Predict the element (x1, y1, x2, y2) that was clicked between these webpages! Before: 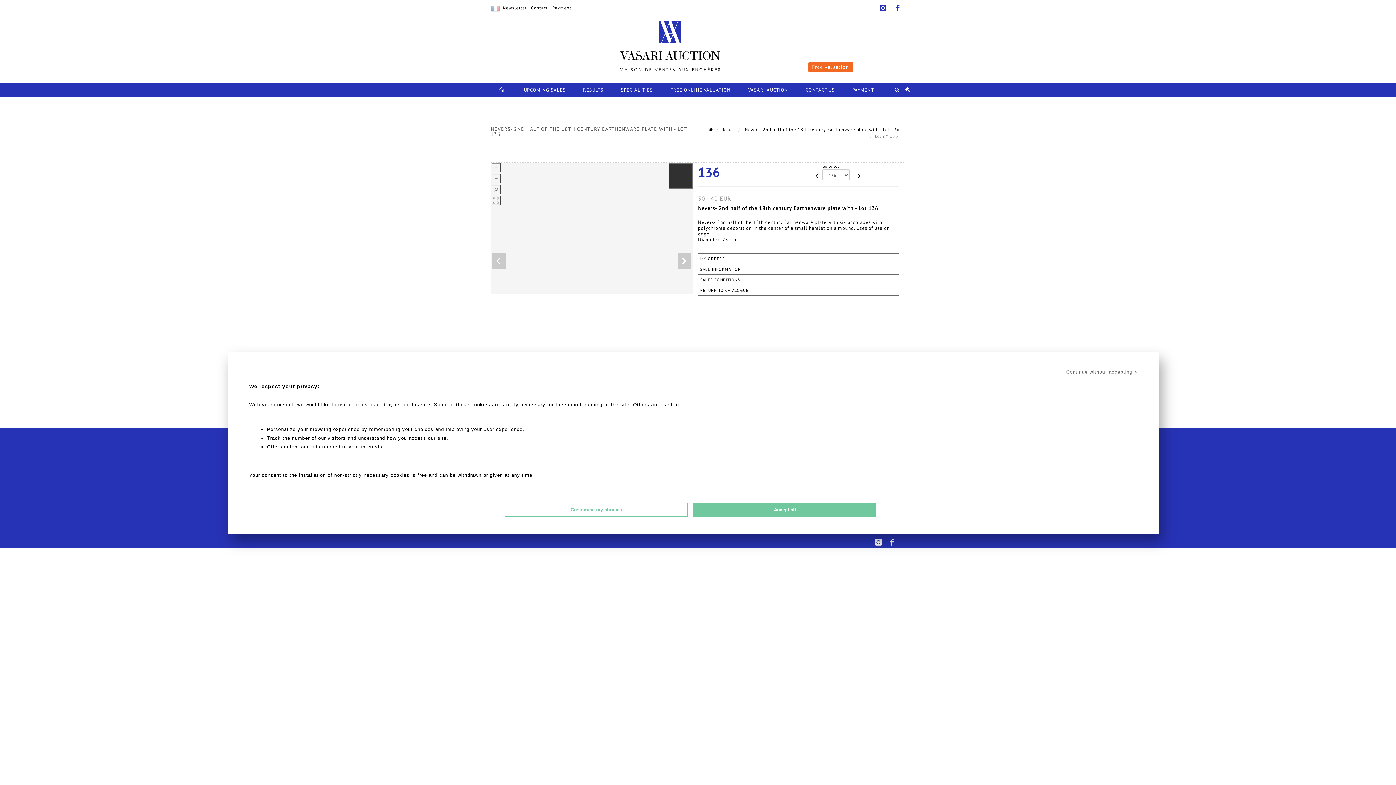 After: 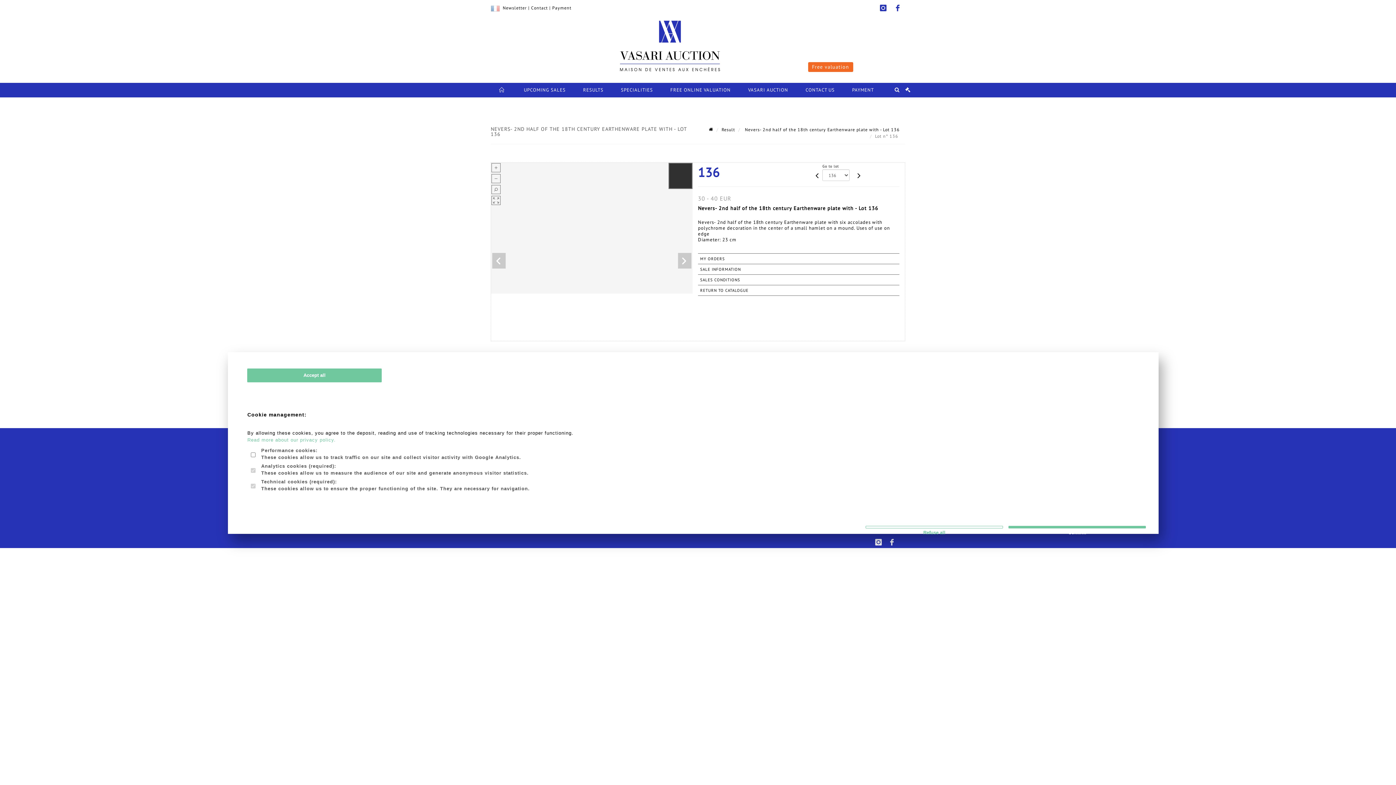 Action: bbox: (504, 503, 688, 517) label: Customise my choices